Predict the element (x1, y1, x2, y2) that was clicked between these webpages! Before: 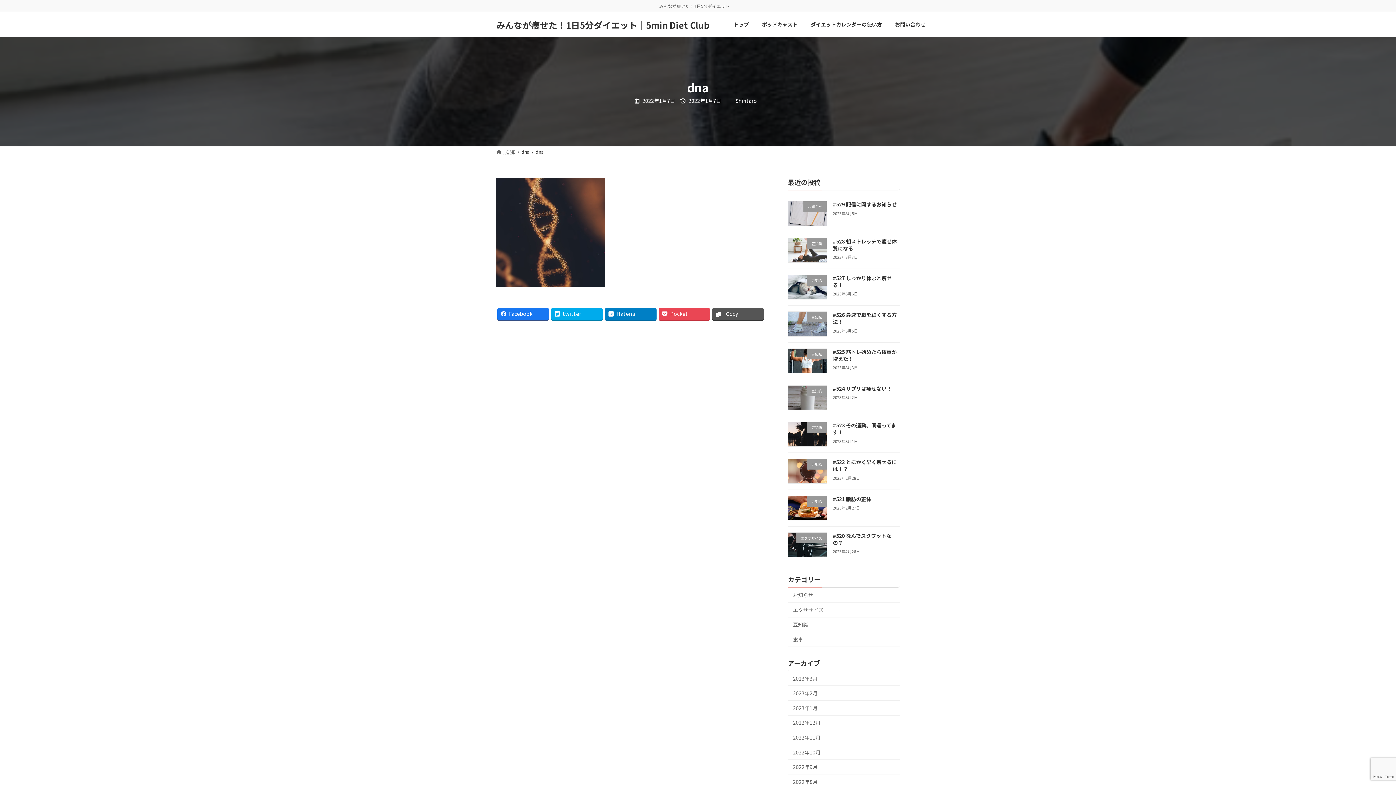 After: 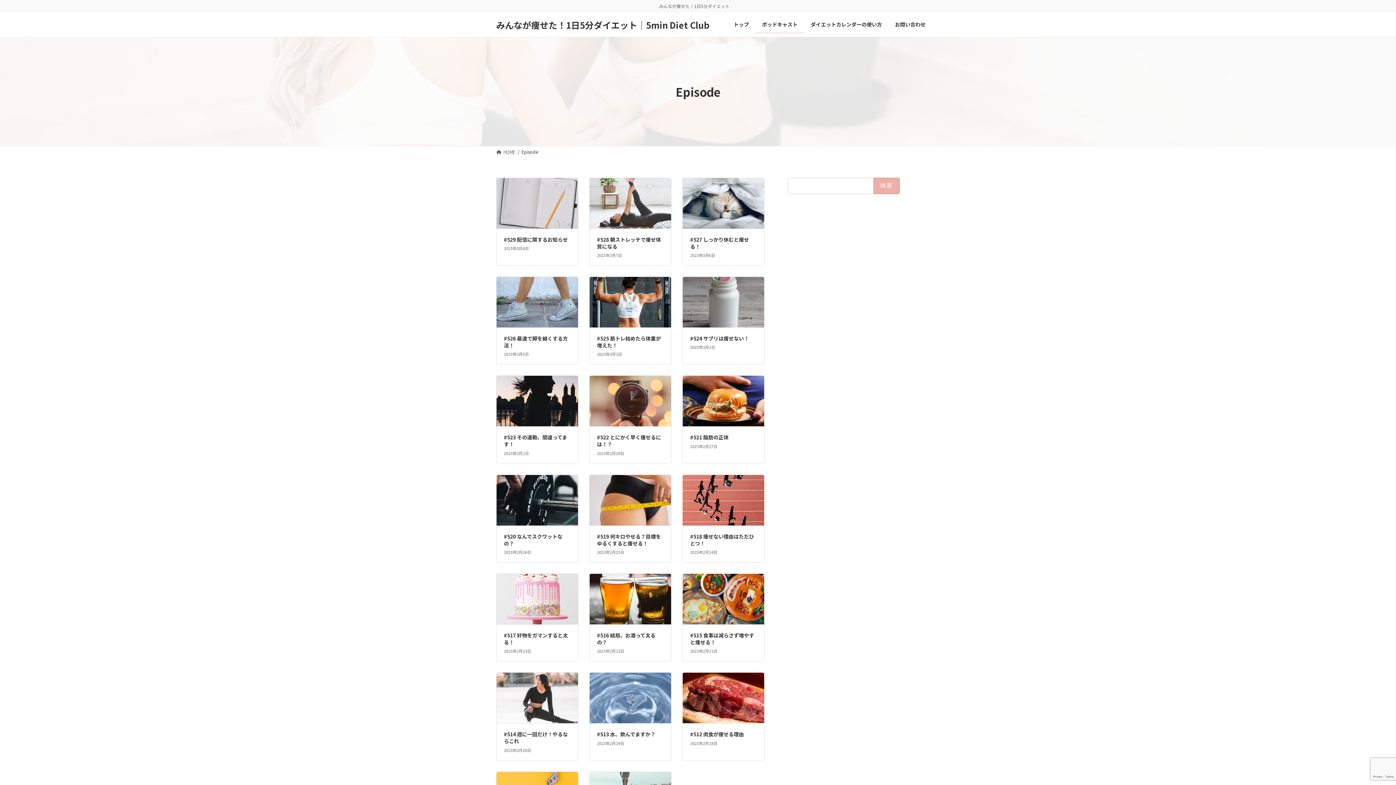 Action: label: ポッドキャスト bbox: (755, 15, 804, 33)